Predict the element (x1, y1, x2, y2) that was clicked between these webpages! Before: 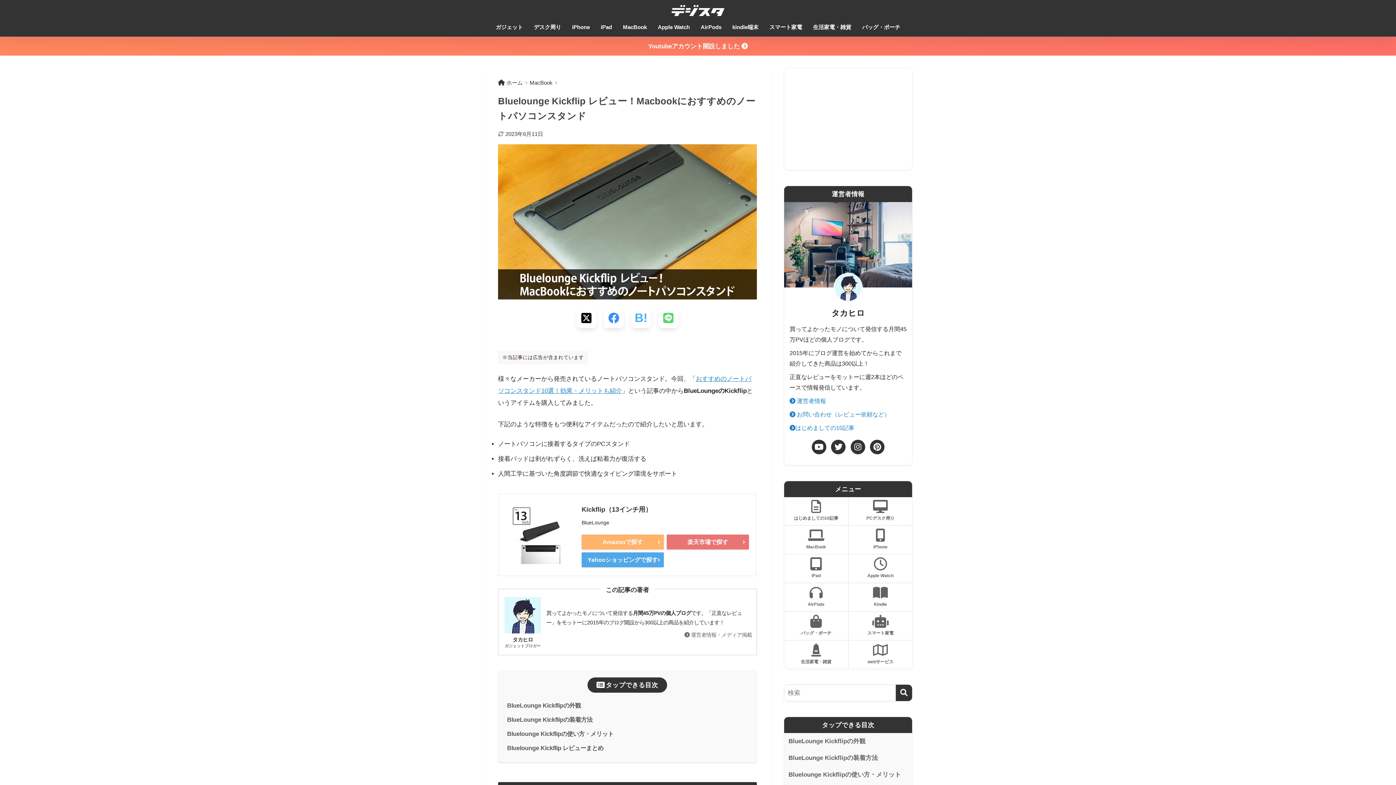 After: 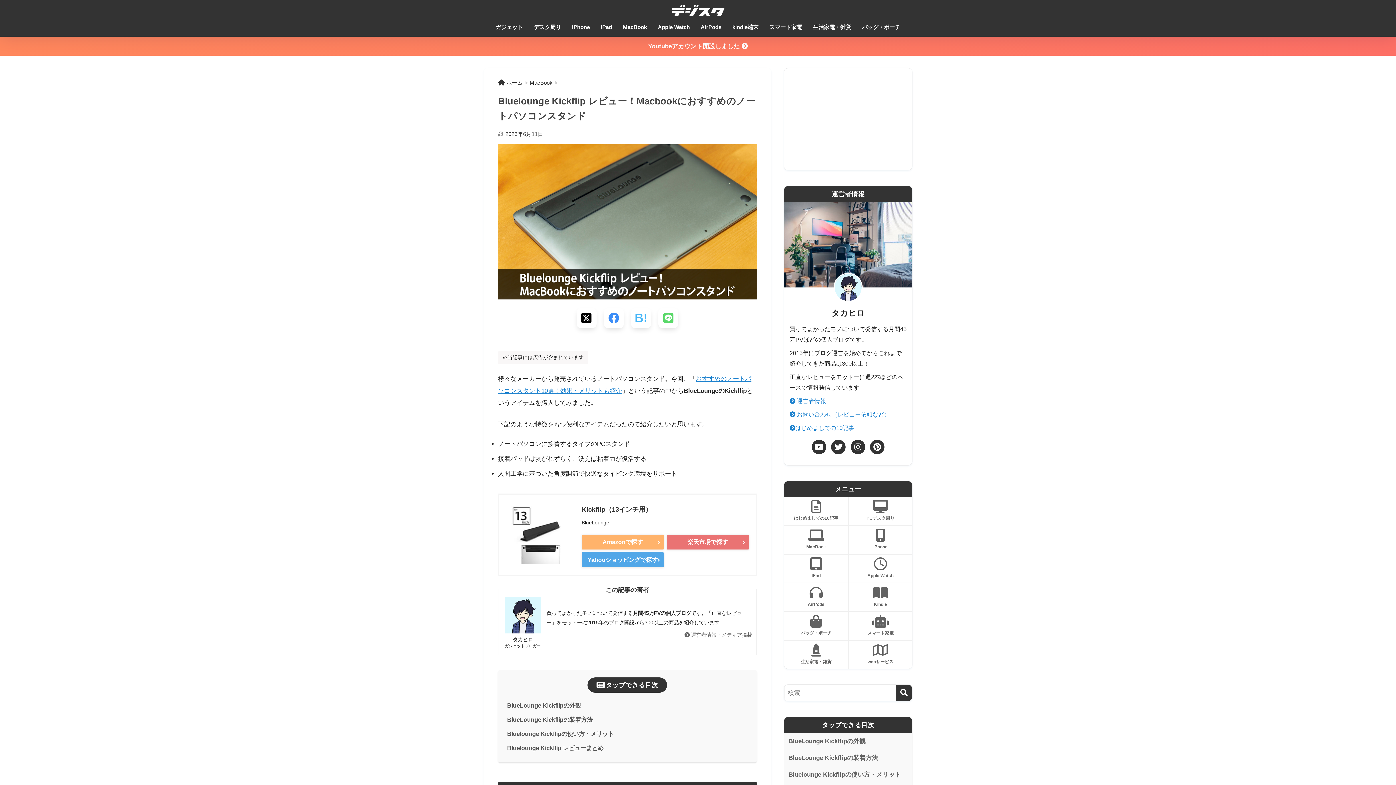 Action: label: ガジェットブロガータカヒロのピンタレストアカウント bbox: (873, 443, 881, 451)